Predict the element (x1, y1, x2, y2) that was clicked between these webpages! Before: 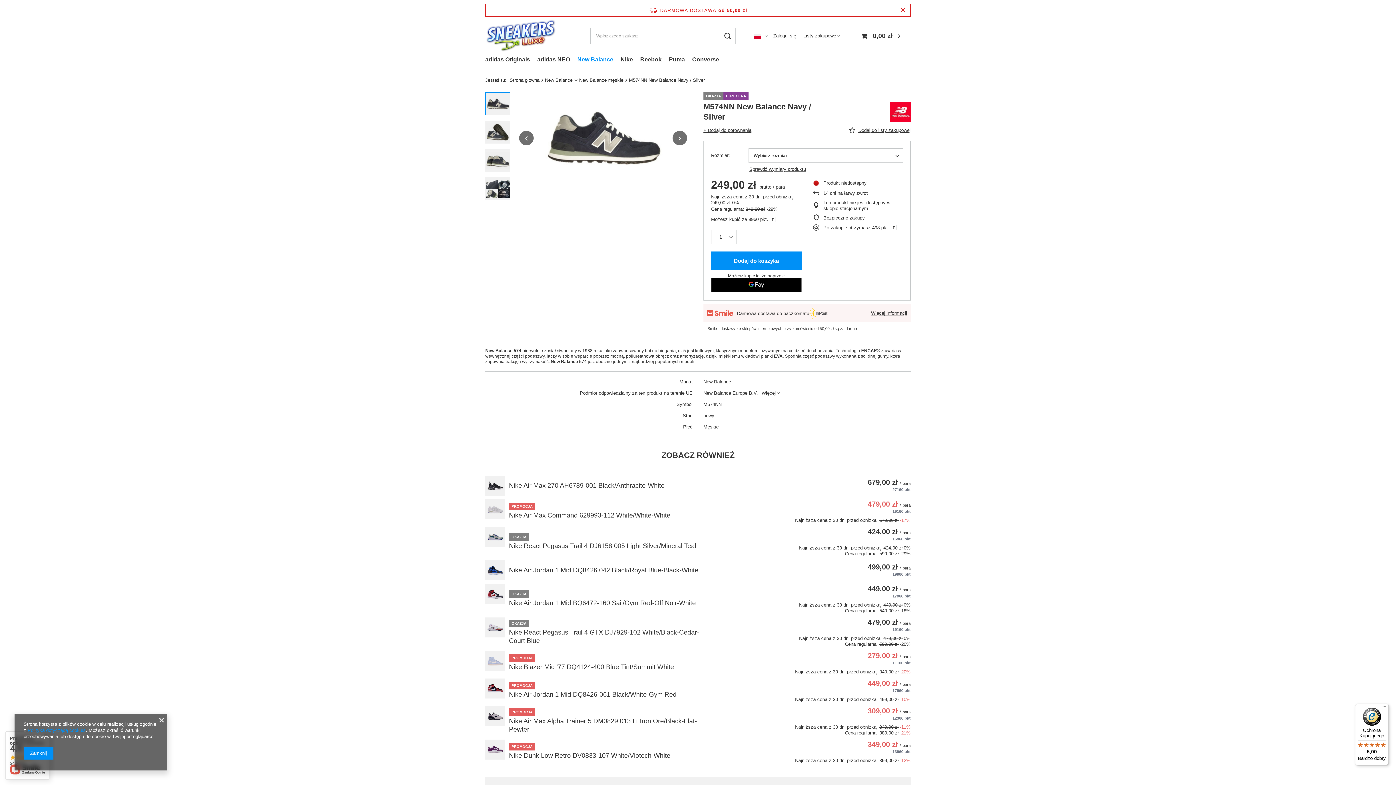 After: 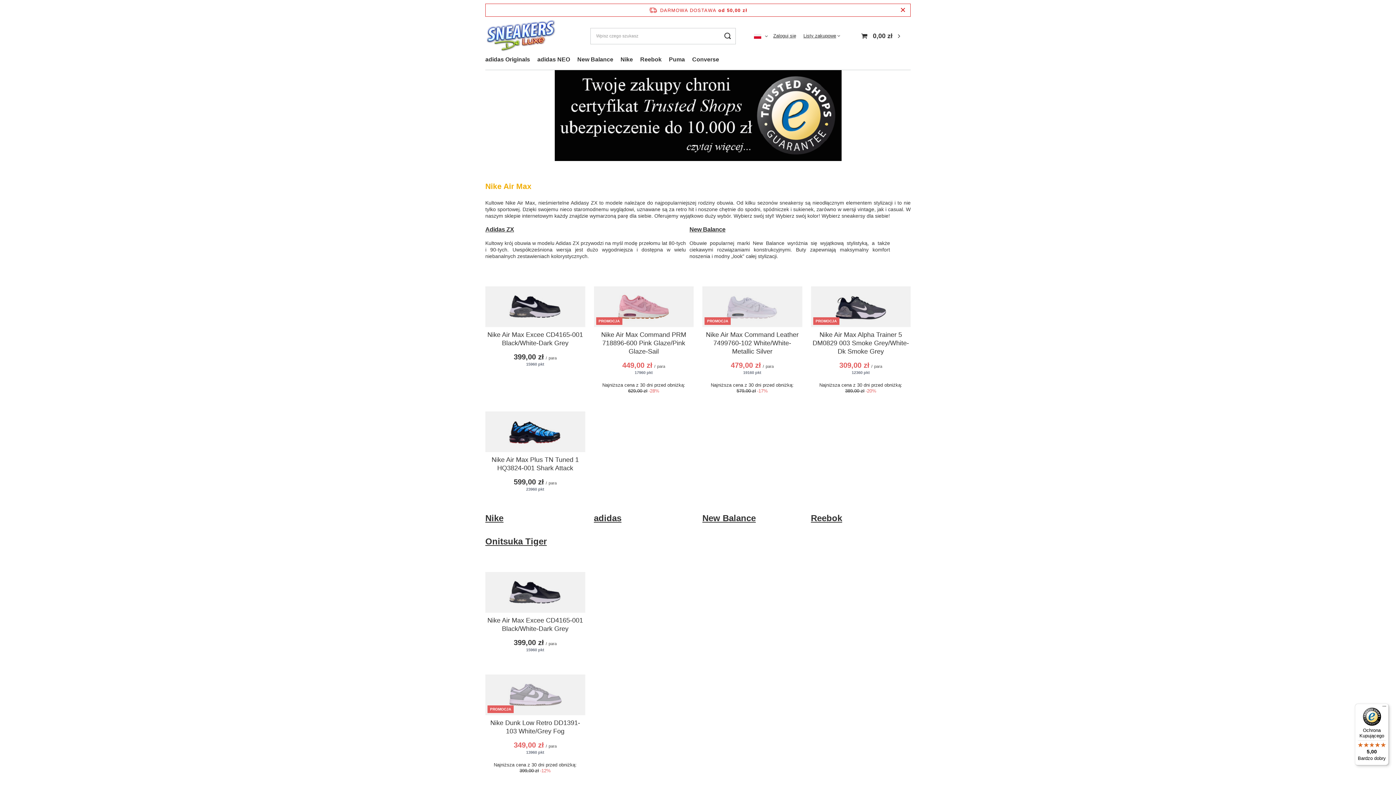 Action: bbox: (485, 18, 557, 53) label: Logo sklepu